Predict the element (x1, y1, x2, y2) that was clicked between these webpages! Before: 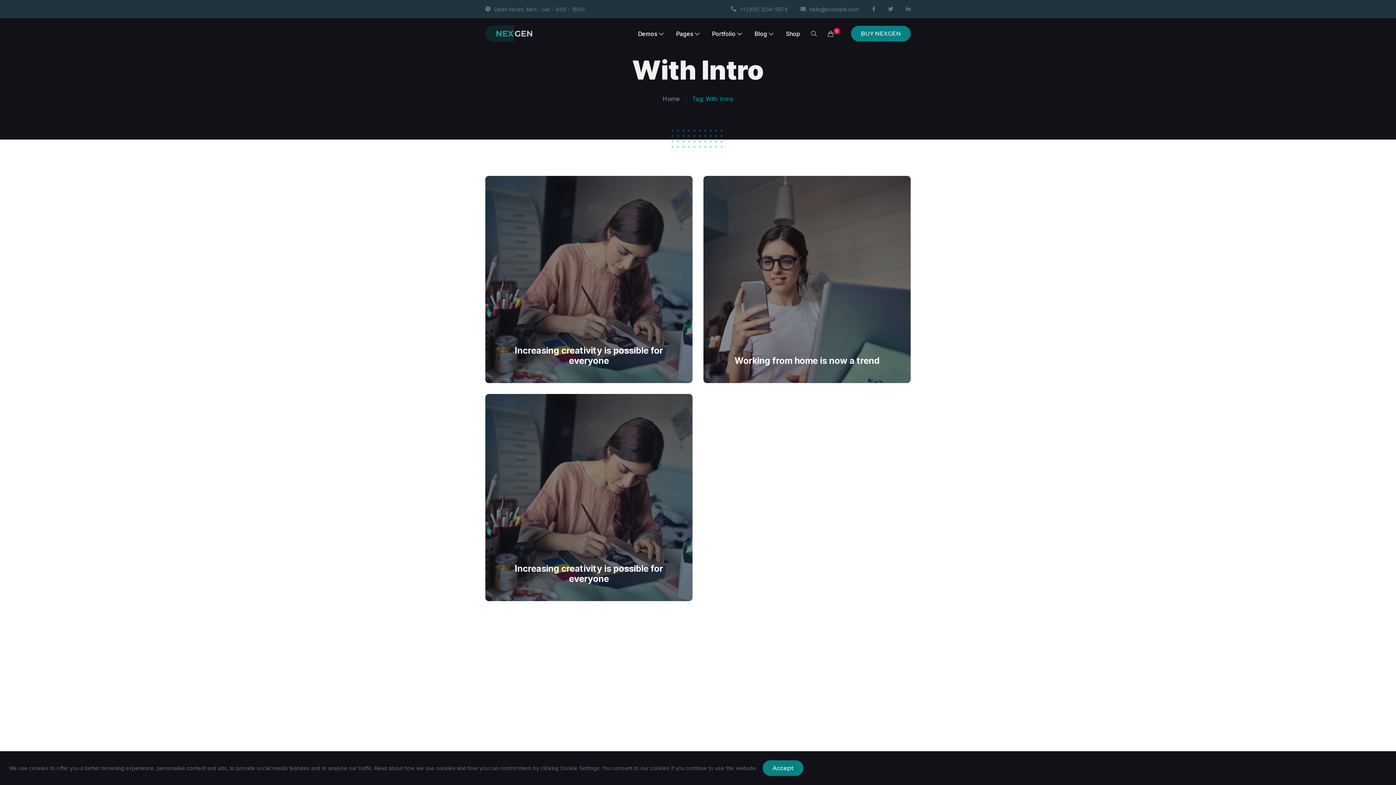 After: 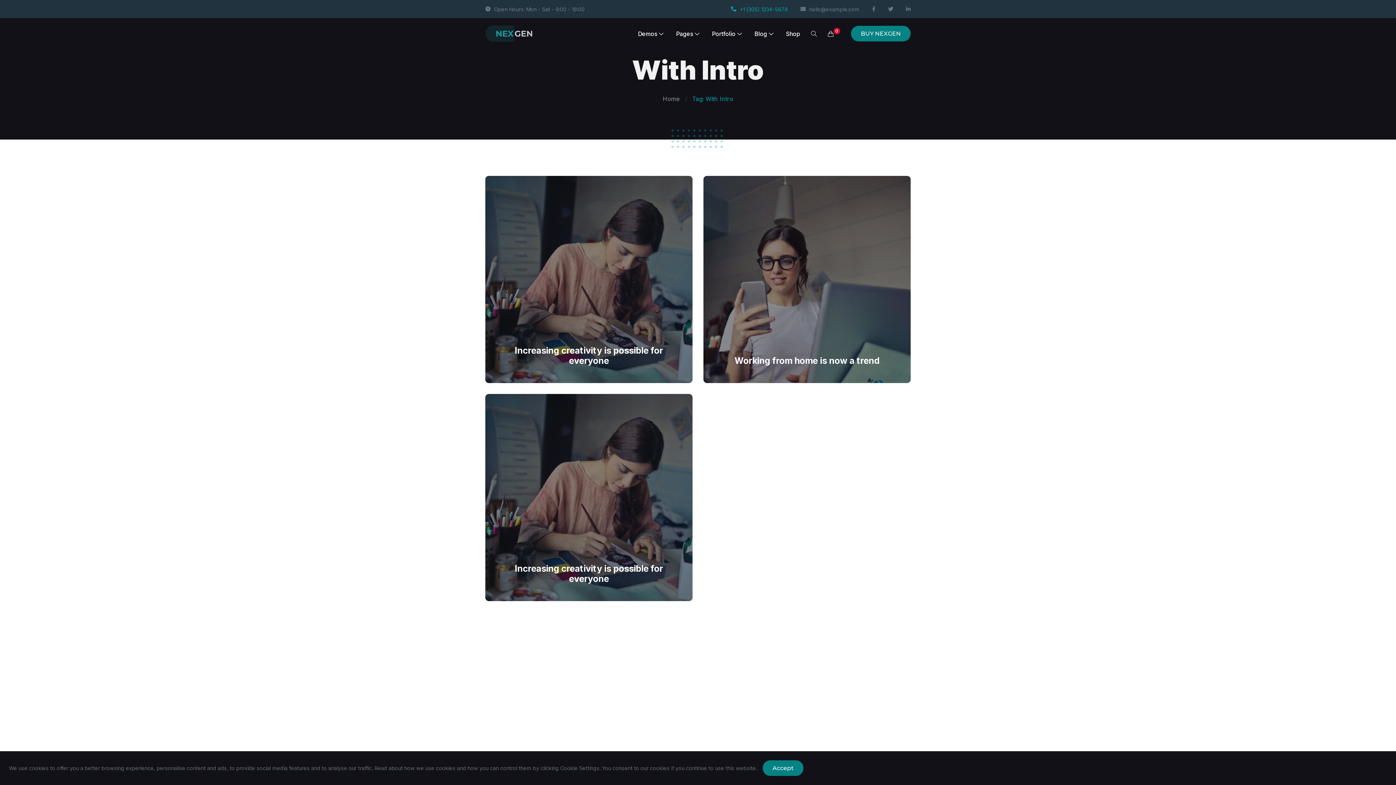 Action: label: +1 (305) 1234-5678 bbox: (725, 2, 793, 15)